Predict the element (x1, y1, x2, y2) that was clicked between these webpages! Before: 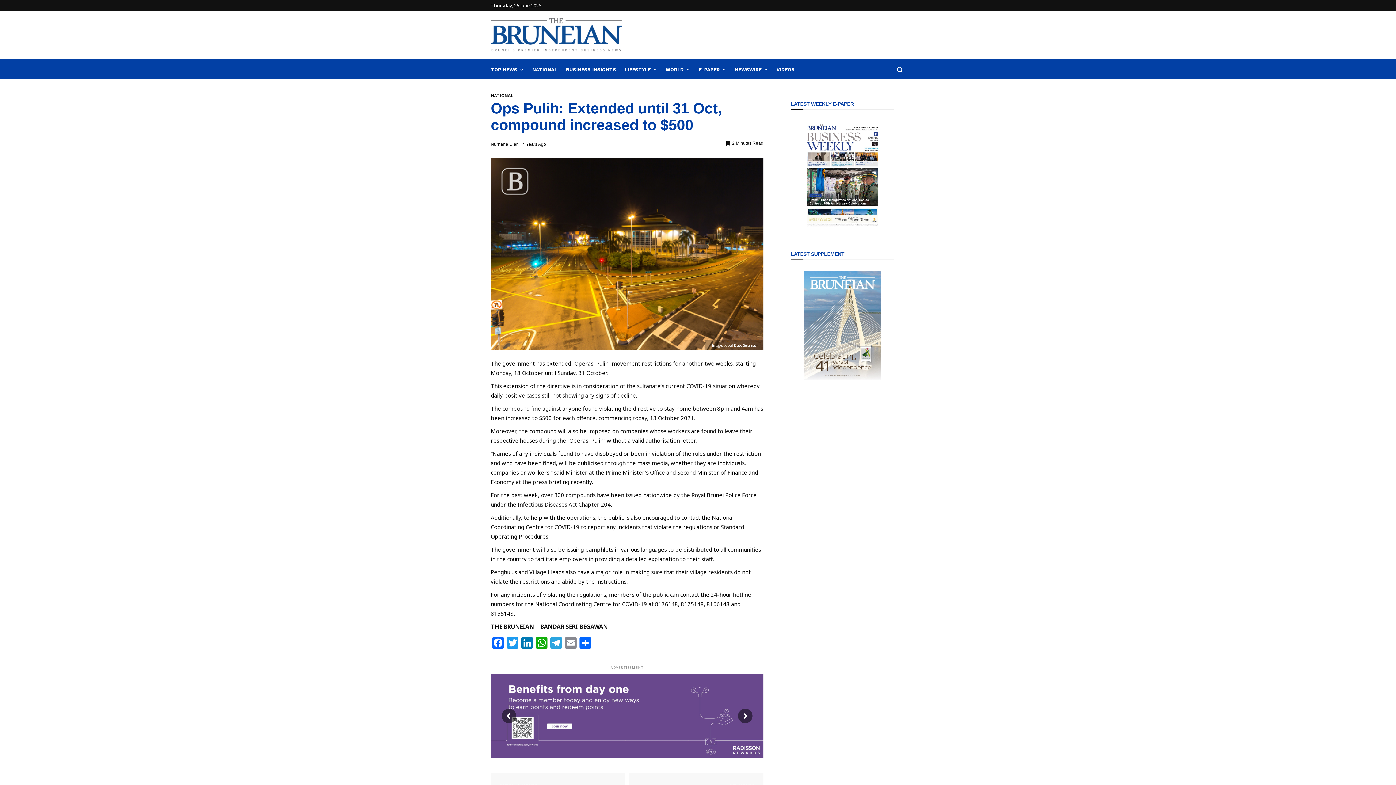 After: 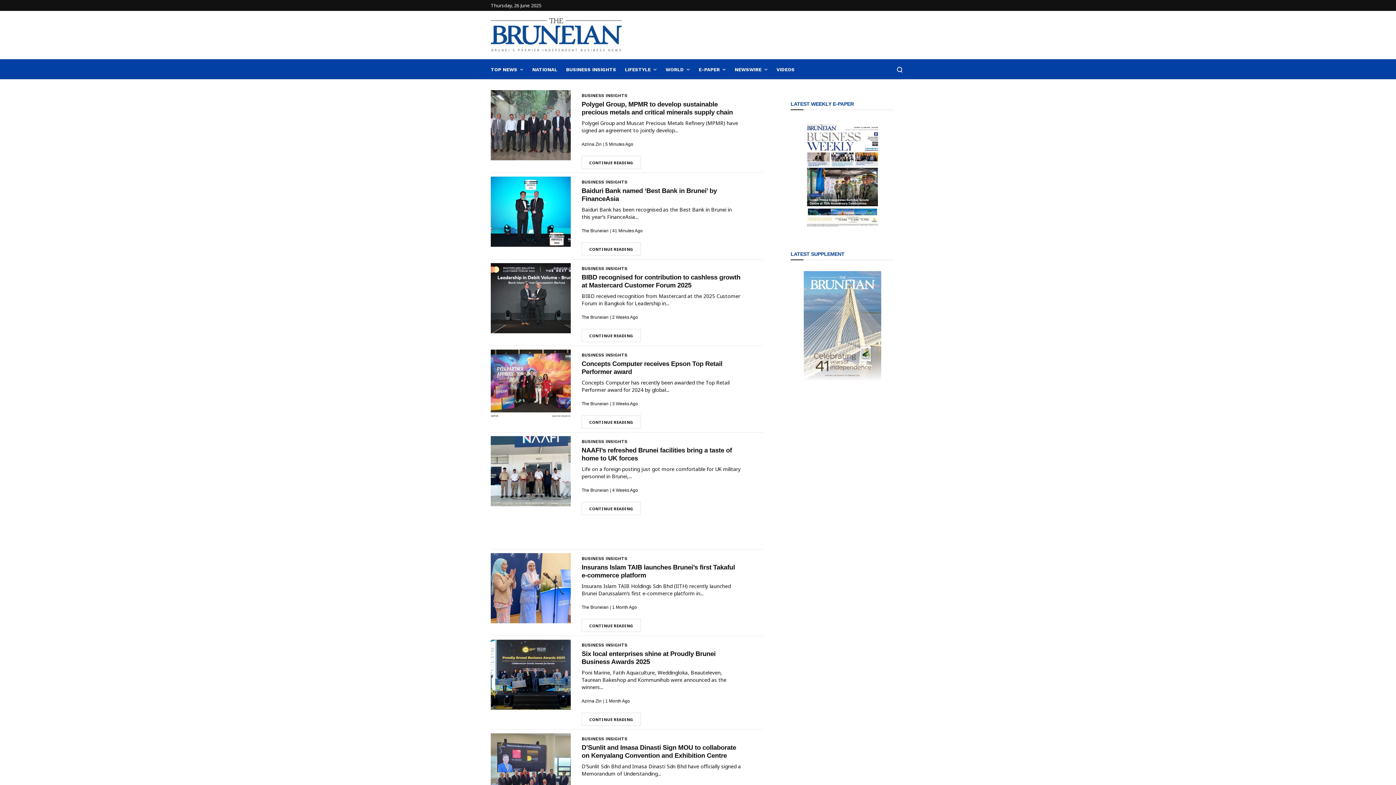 Action: bbox: (562, 60, 620, 79) label: BUSINESS INSIGHTS